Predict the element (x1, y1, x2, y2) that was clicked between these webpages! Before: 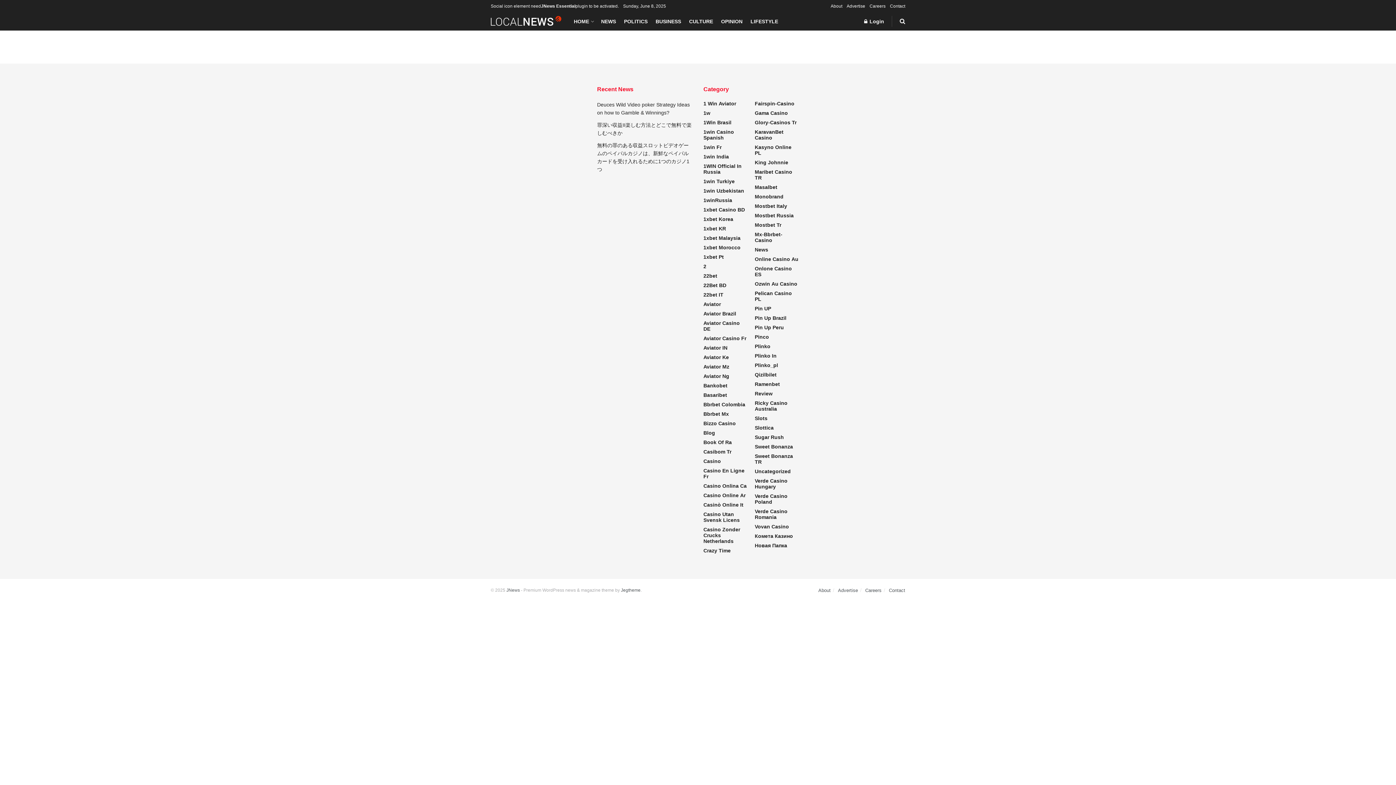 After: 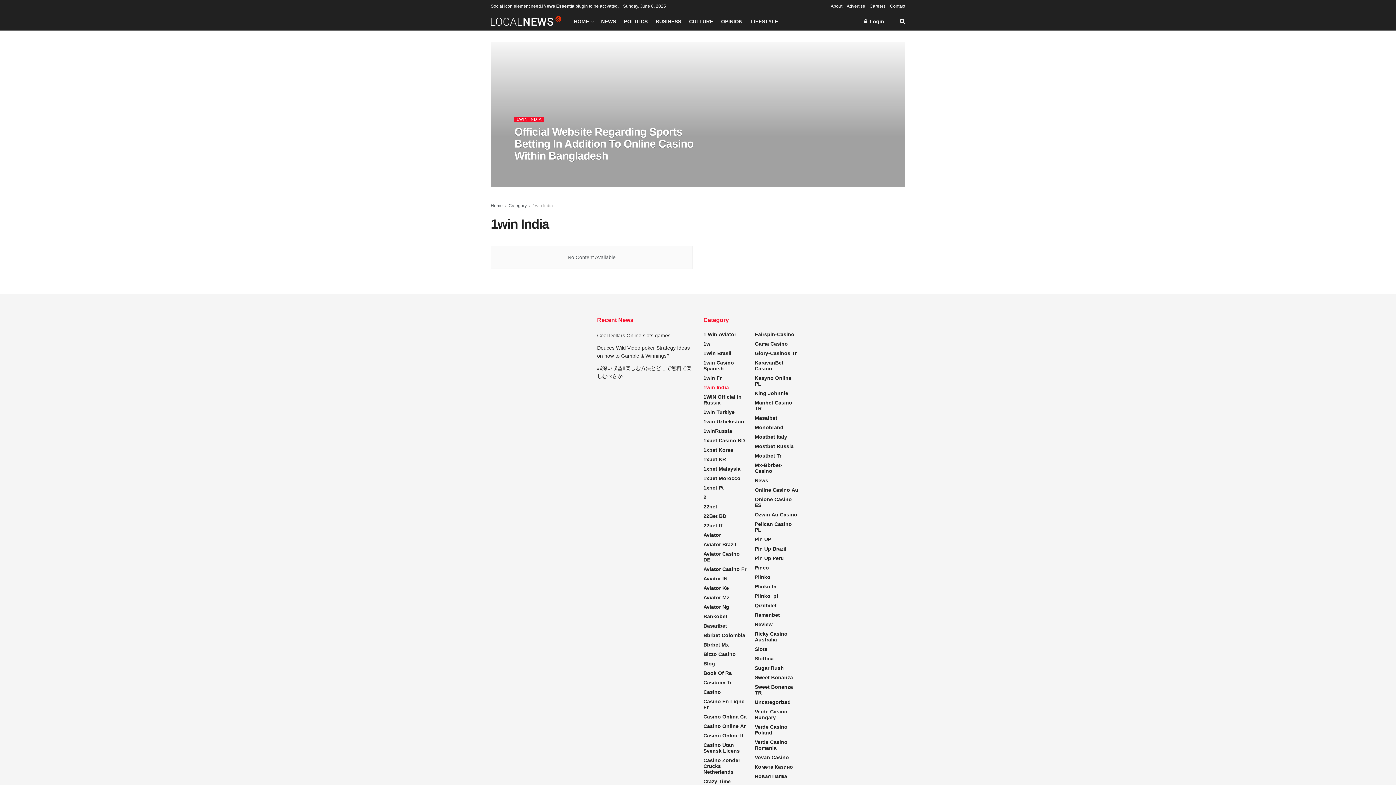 Action: label: 1win India bbox: (703, 153, 729, 159)